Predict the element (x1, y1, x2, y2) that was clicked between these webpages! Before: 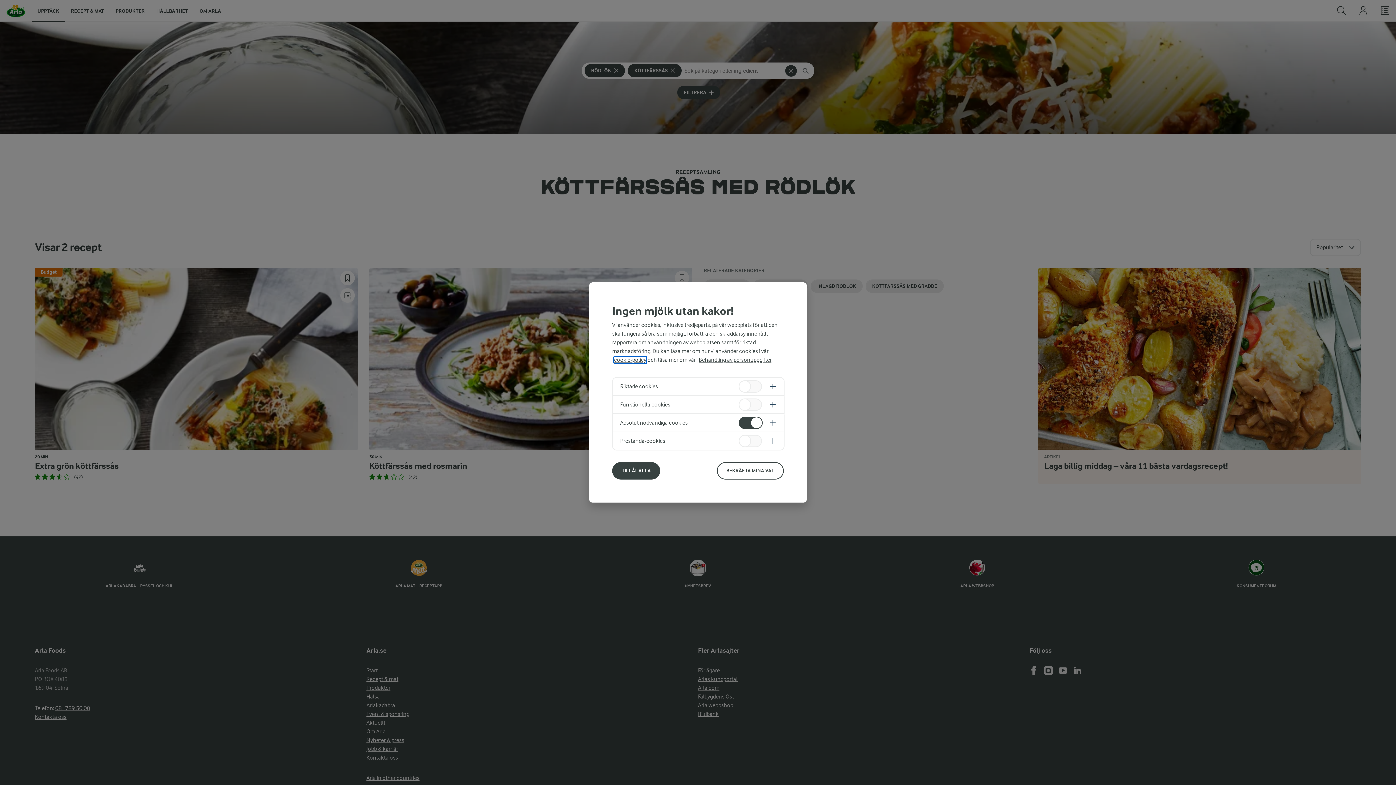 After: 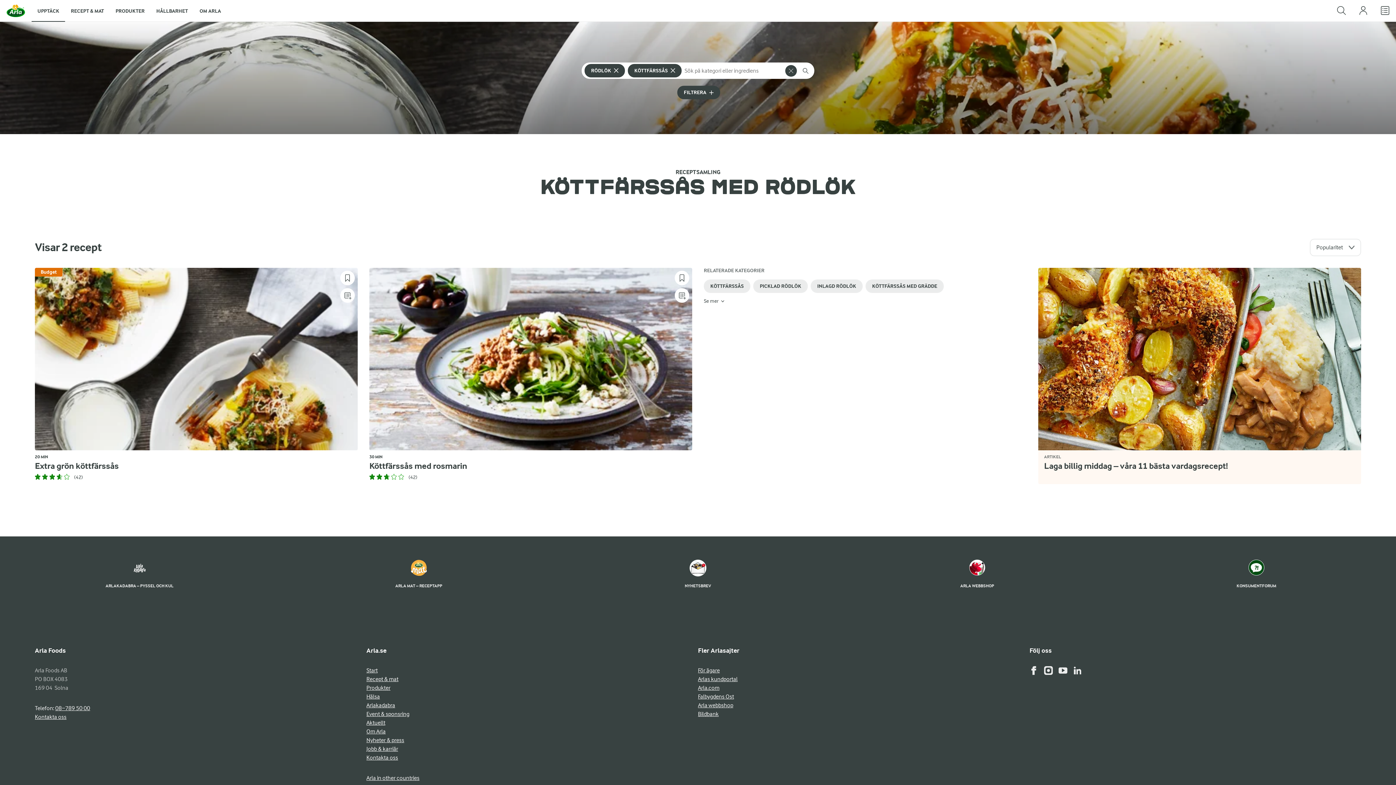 Action: label: BEKRÄFTA MINA VAL bbox: (717, 462, 784, 479)